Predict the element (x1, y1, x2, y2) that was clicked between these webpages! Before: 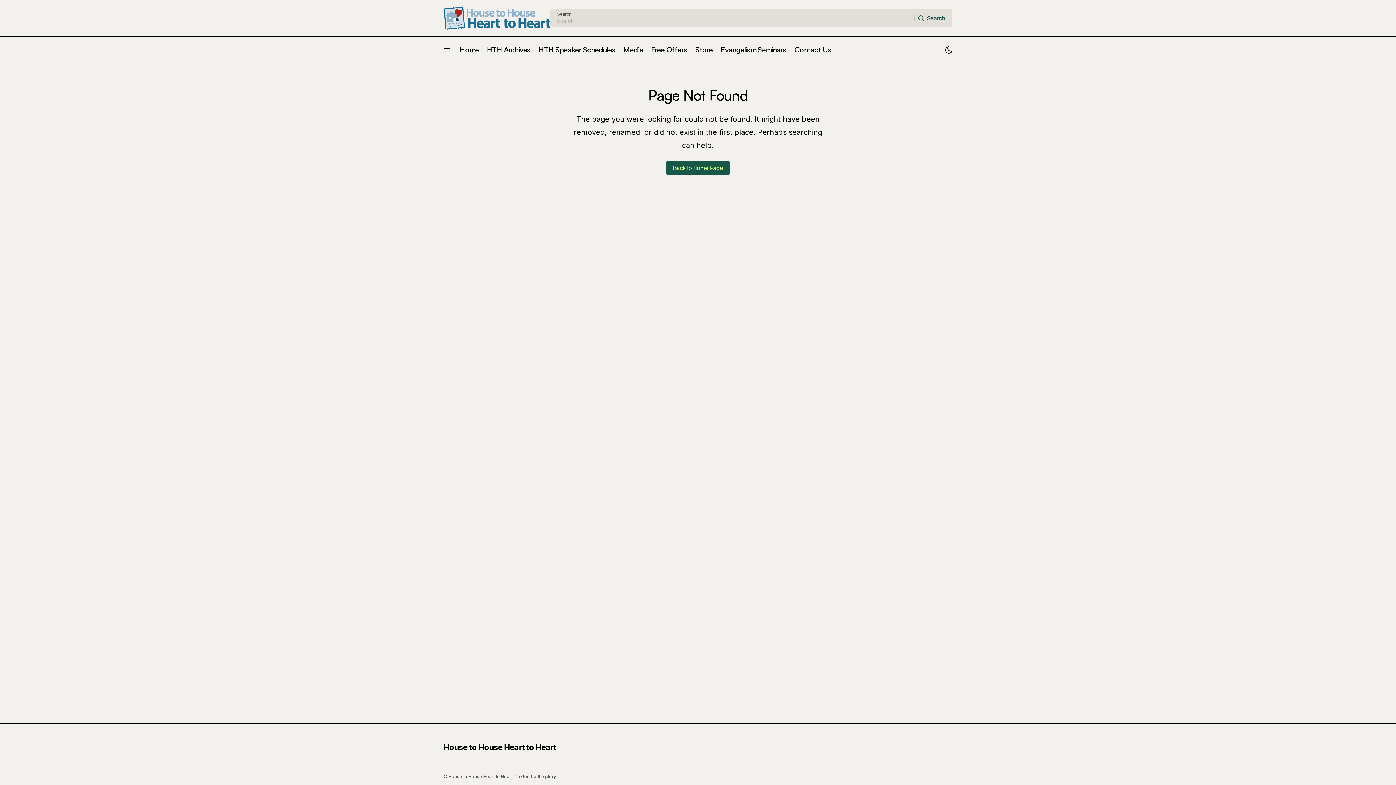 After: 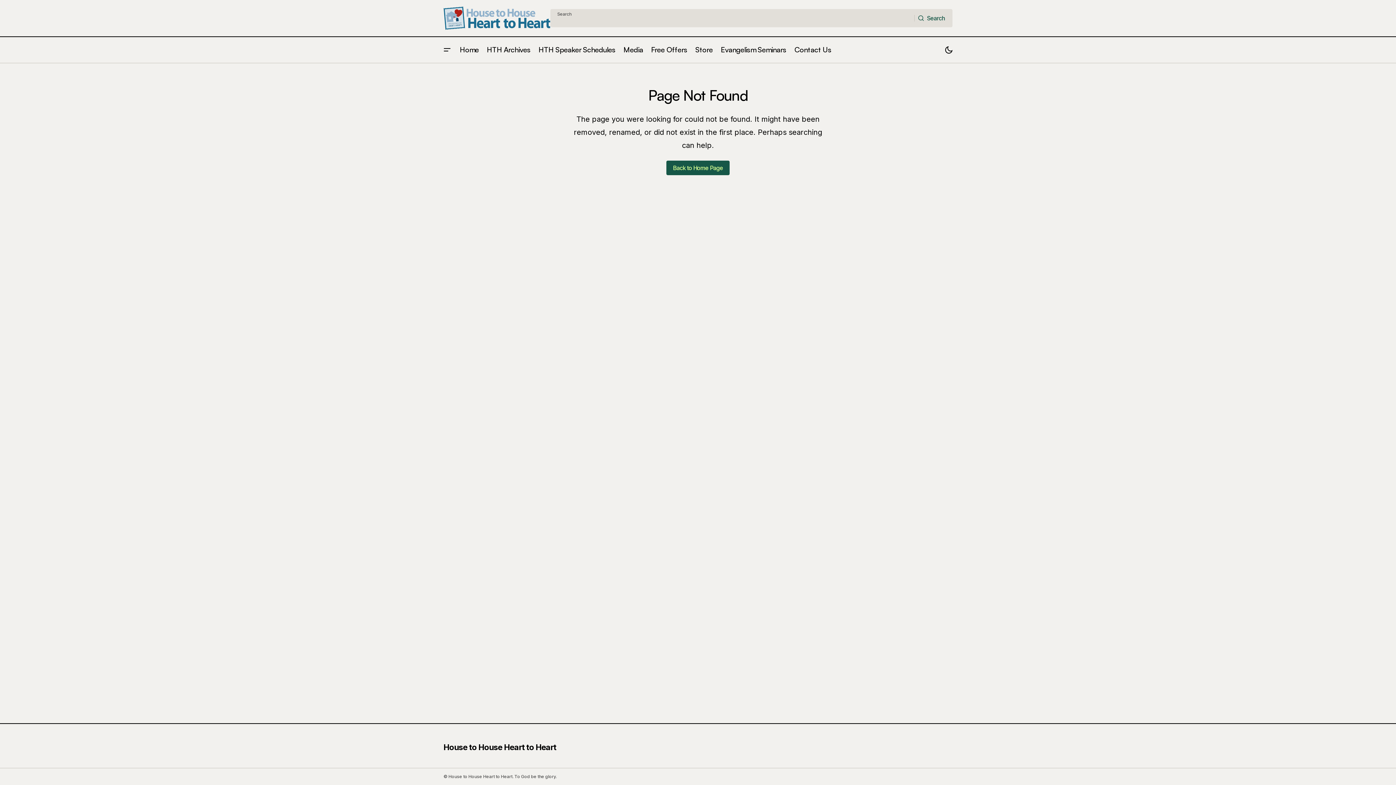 Action: label: Search bbox: (914, 9, 952, 26)